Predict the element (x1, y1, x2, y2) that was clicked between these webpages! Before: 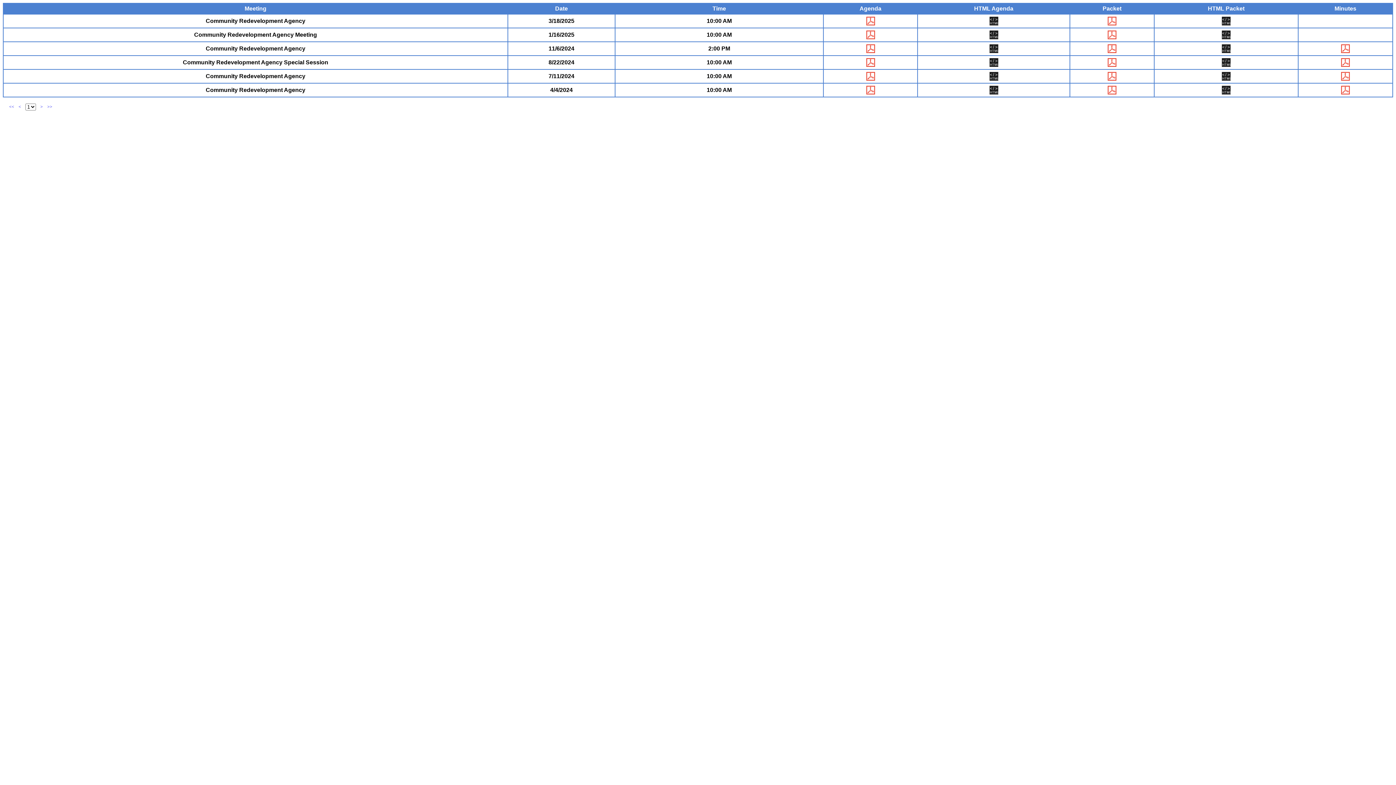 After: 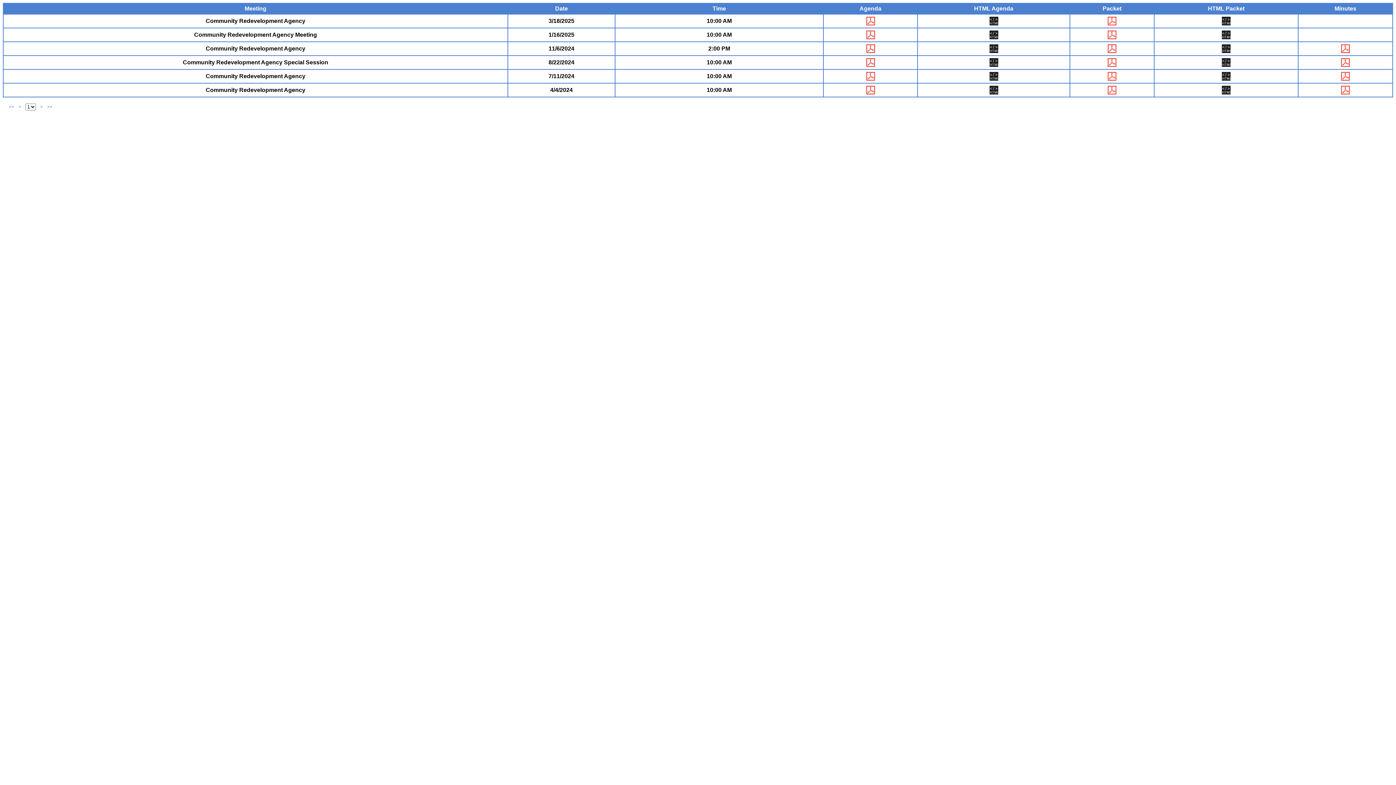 Action: bbox: (866, 17, 875, 23)